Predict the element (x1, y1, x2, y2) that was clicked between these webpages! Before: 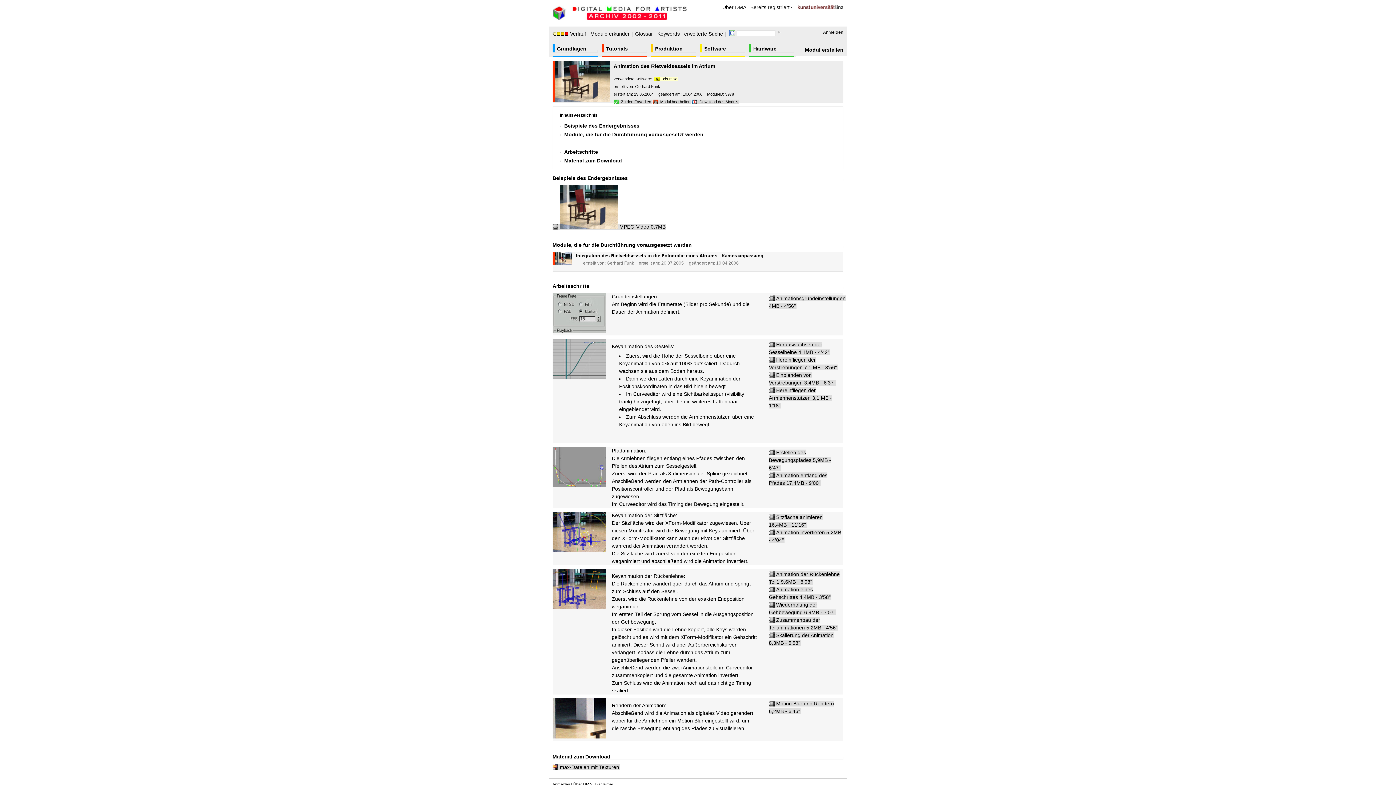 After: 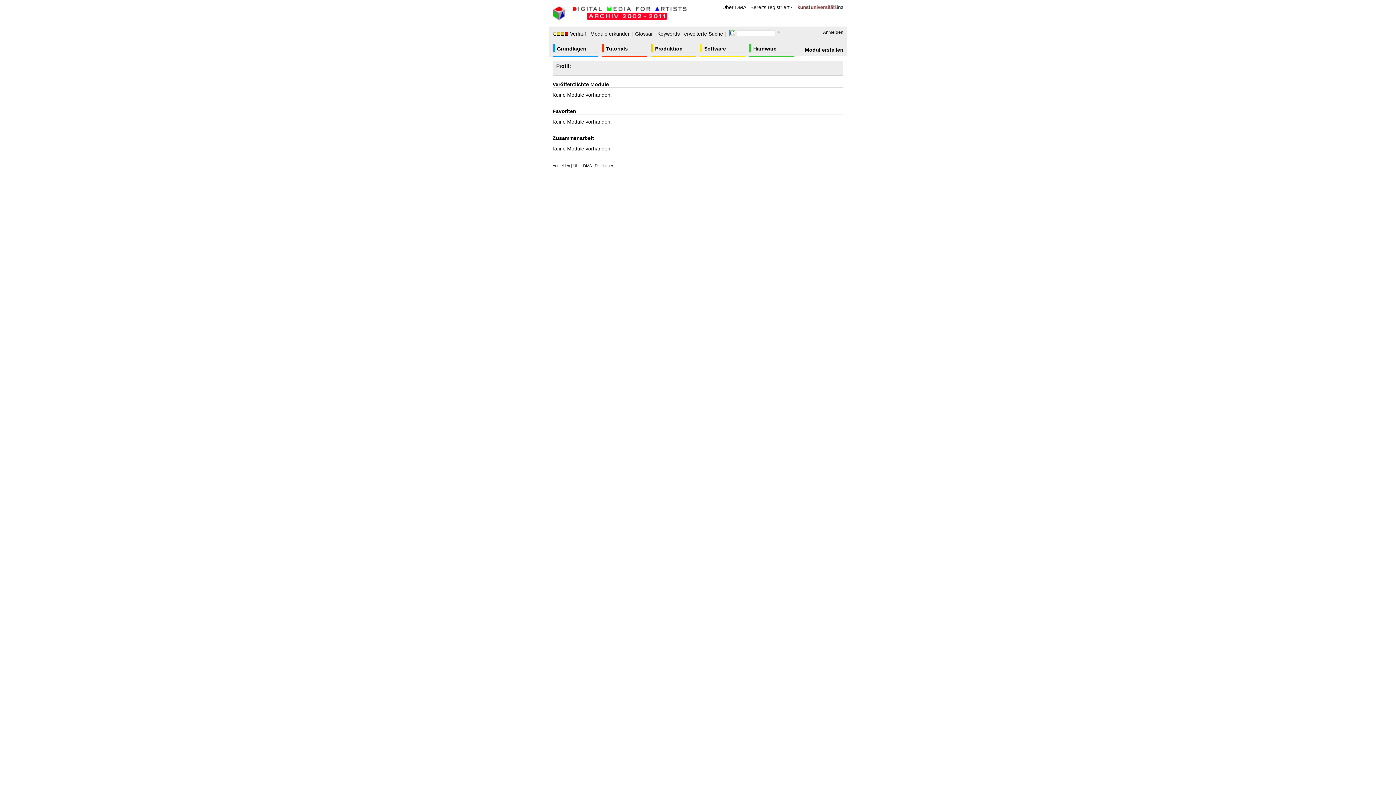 Action: bbox: (606, 260, 634, 265) label: Gerhard Funk